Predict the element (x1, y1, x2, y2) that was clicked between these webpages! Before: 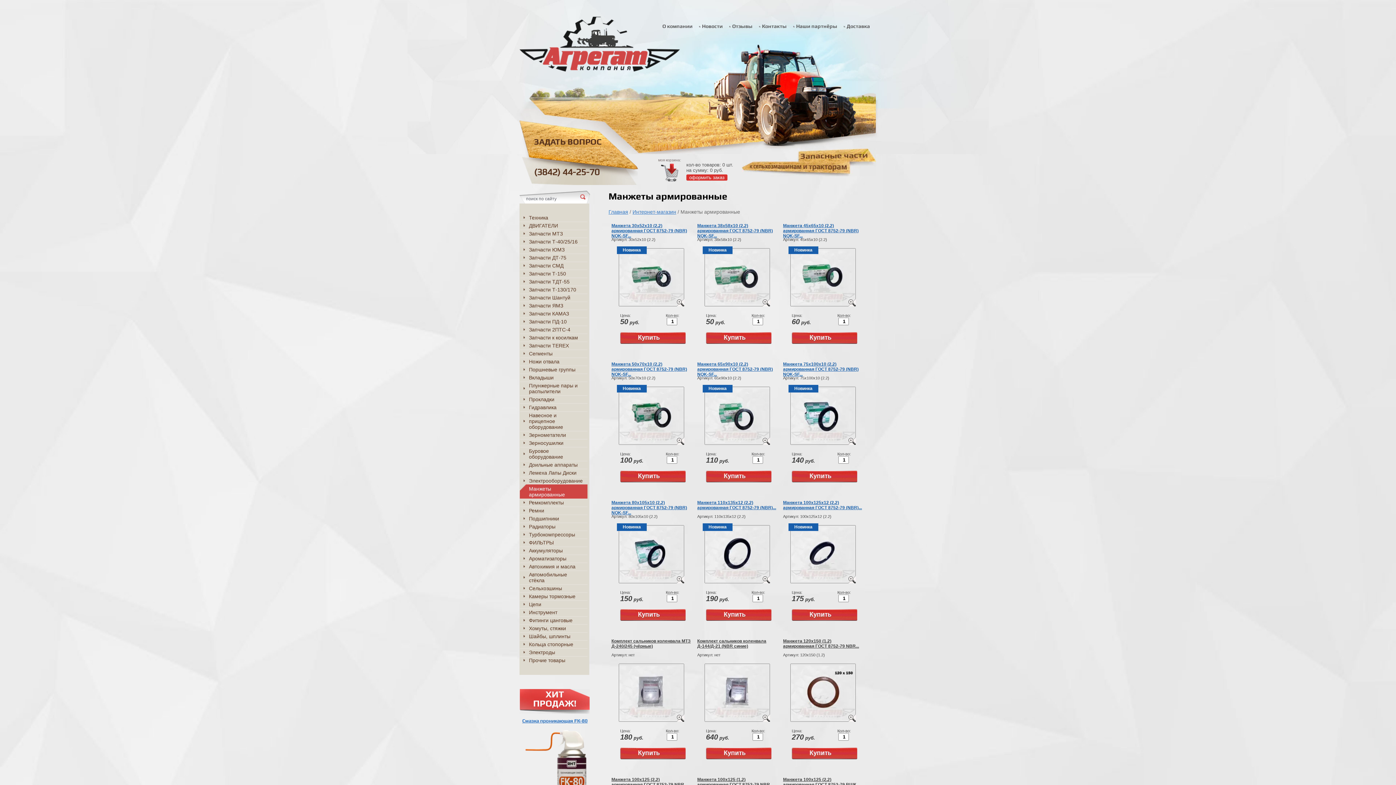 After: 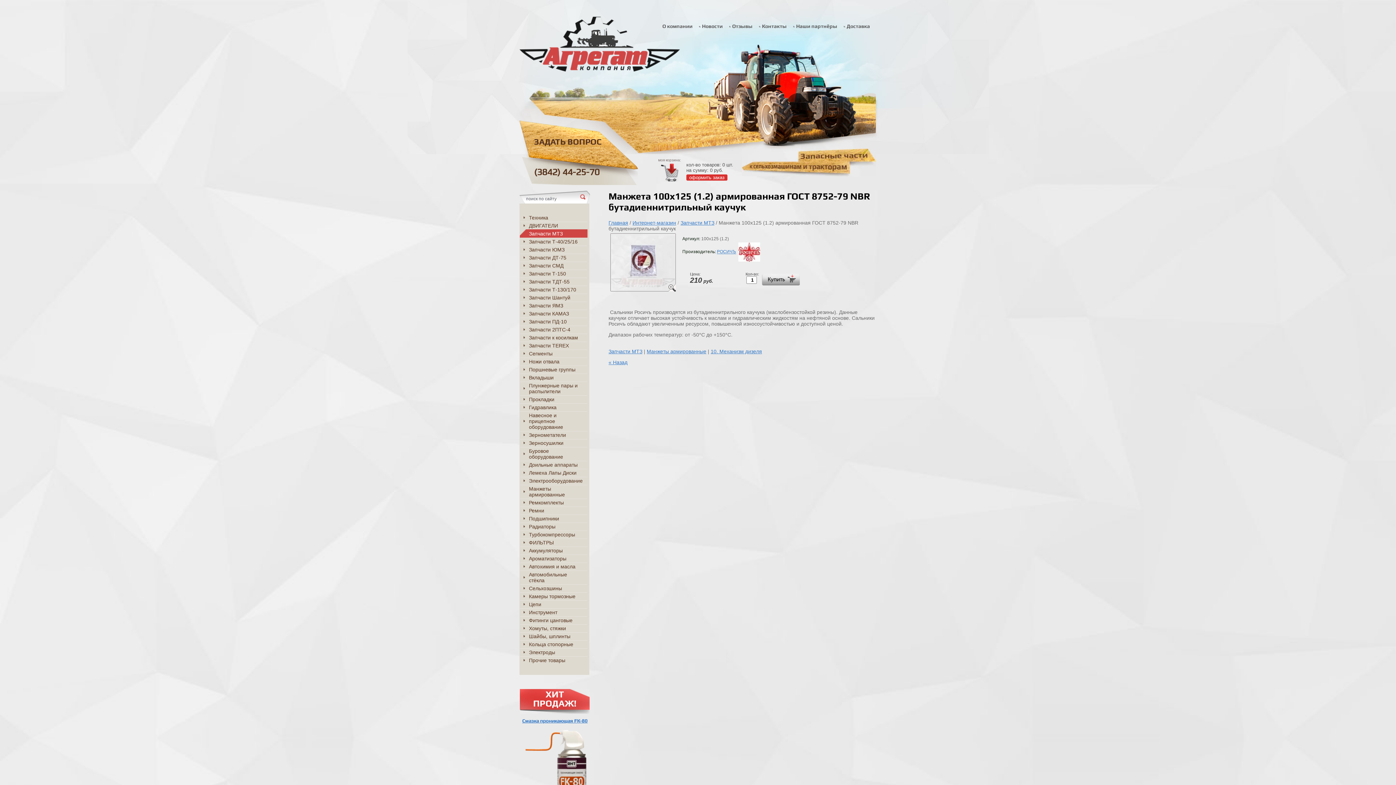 Action: bbox: (697, 777, 773, 787) label: Манжета 100х125 (1.2) армированная ГОСТ 8752-79 NBR...